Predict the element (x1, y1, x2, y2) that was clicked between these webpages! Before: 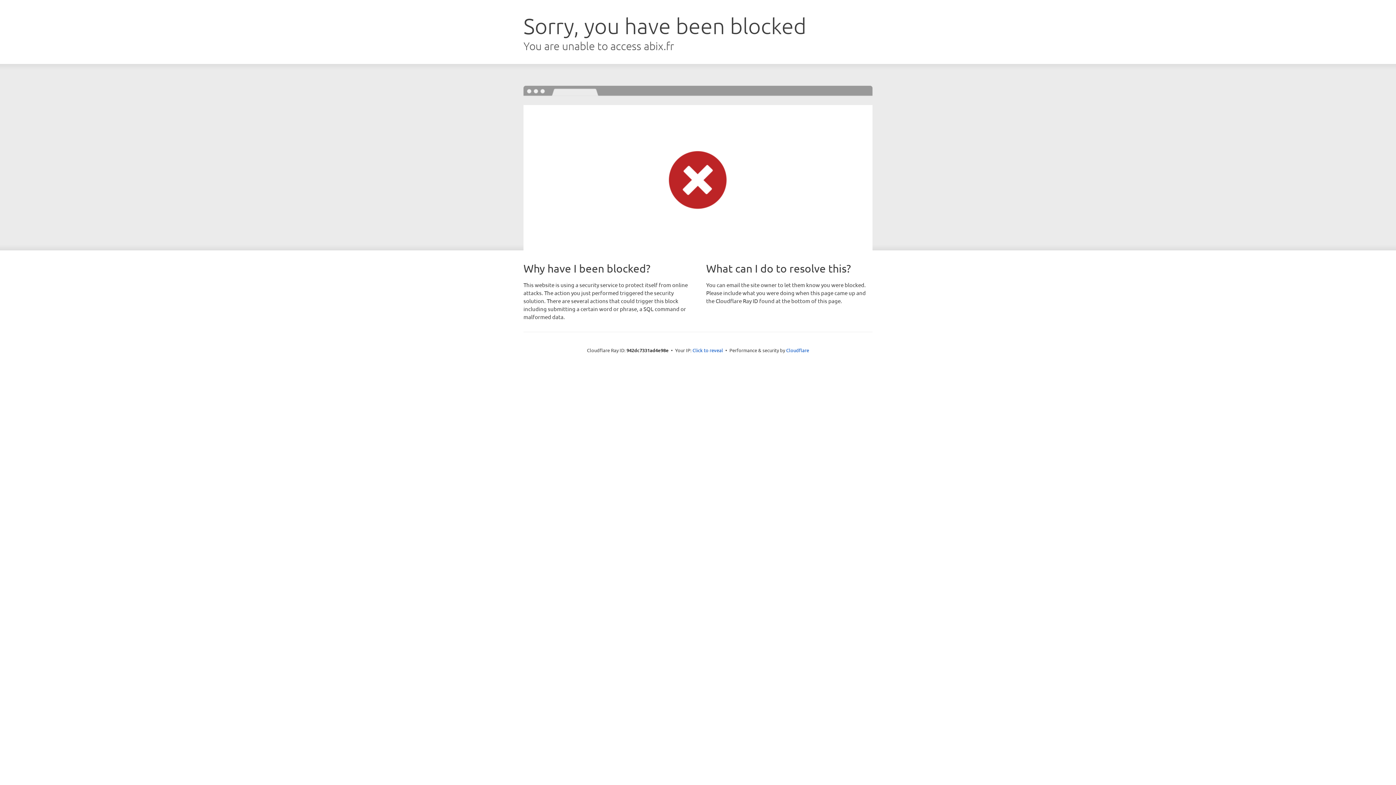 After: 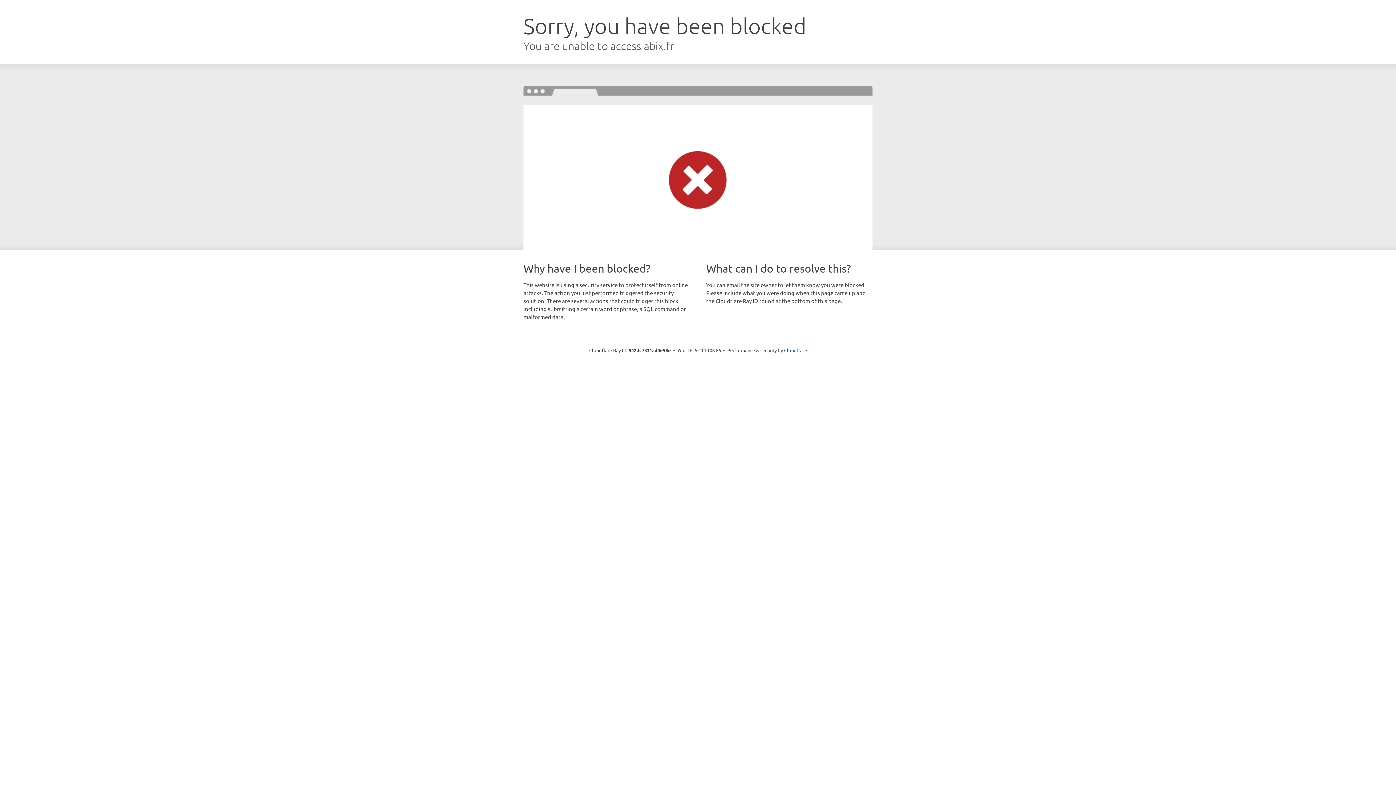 Action: bbox: (692, 346, 723, 353) label: Click to reveal